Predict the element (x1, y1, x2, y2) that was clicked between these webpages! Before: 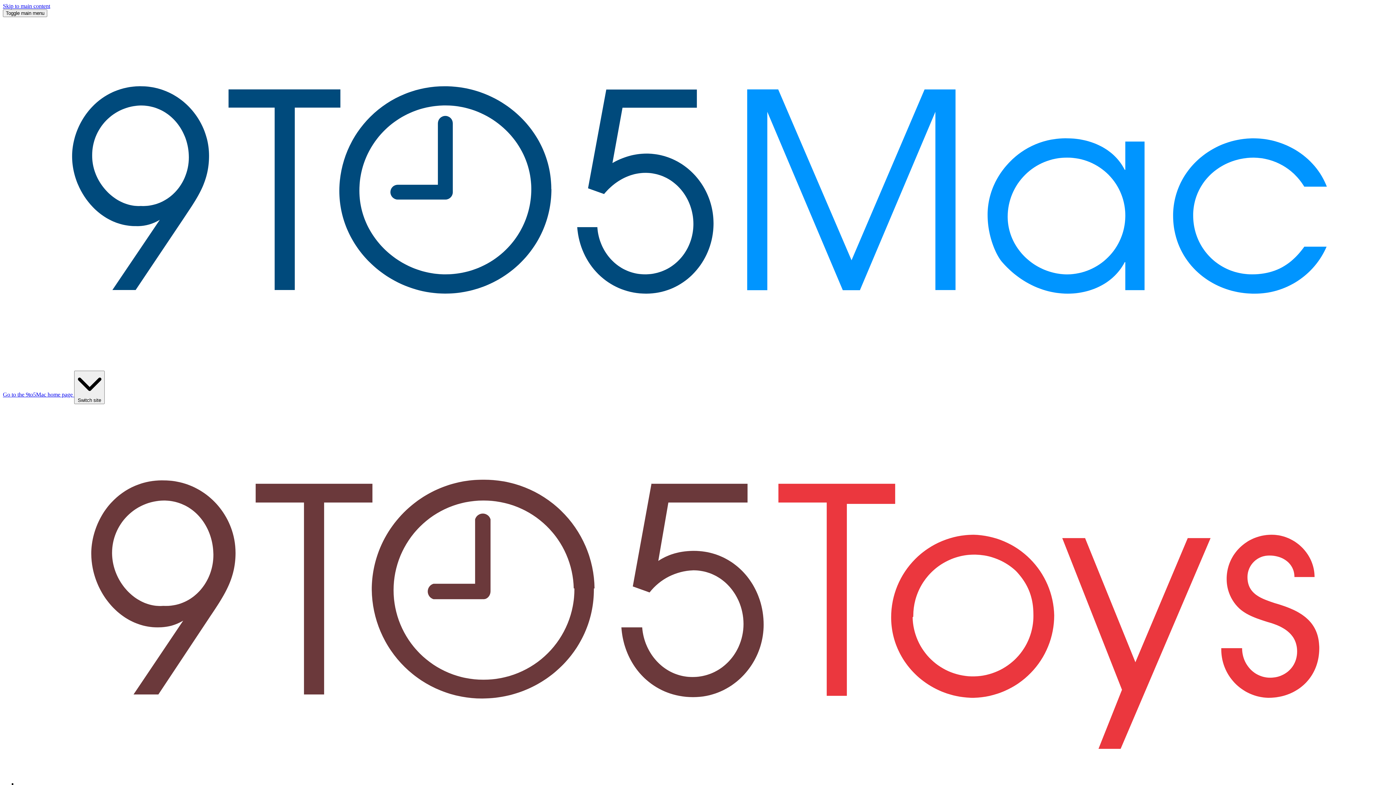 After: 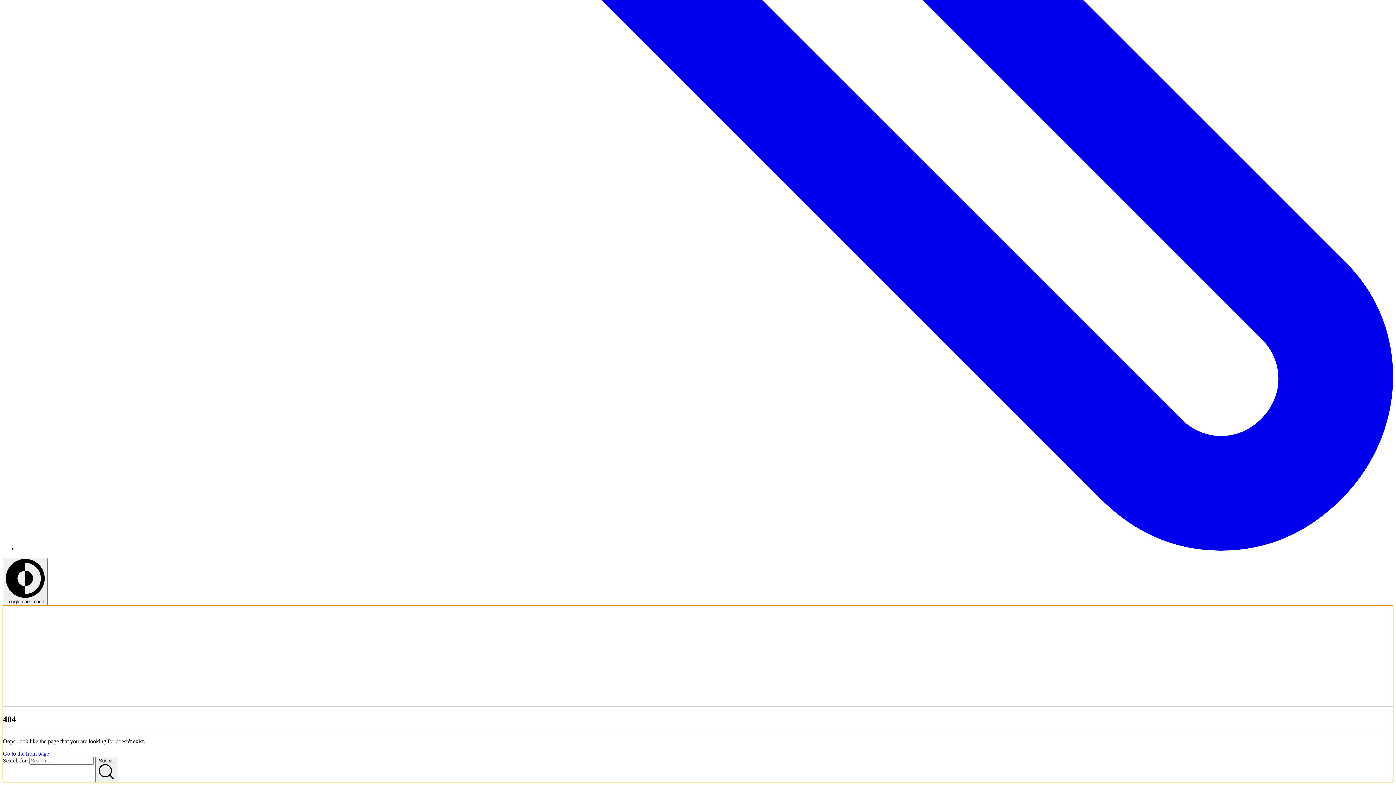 Action: bbox: (2, 2, 50, 9) label: Skip to main content